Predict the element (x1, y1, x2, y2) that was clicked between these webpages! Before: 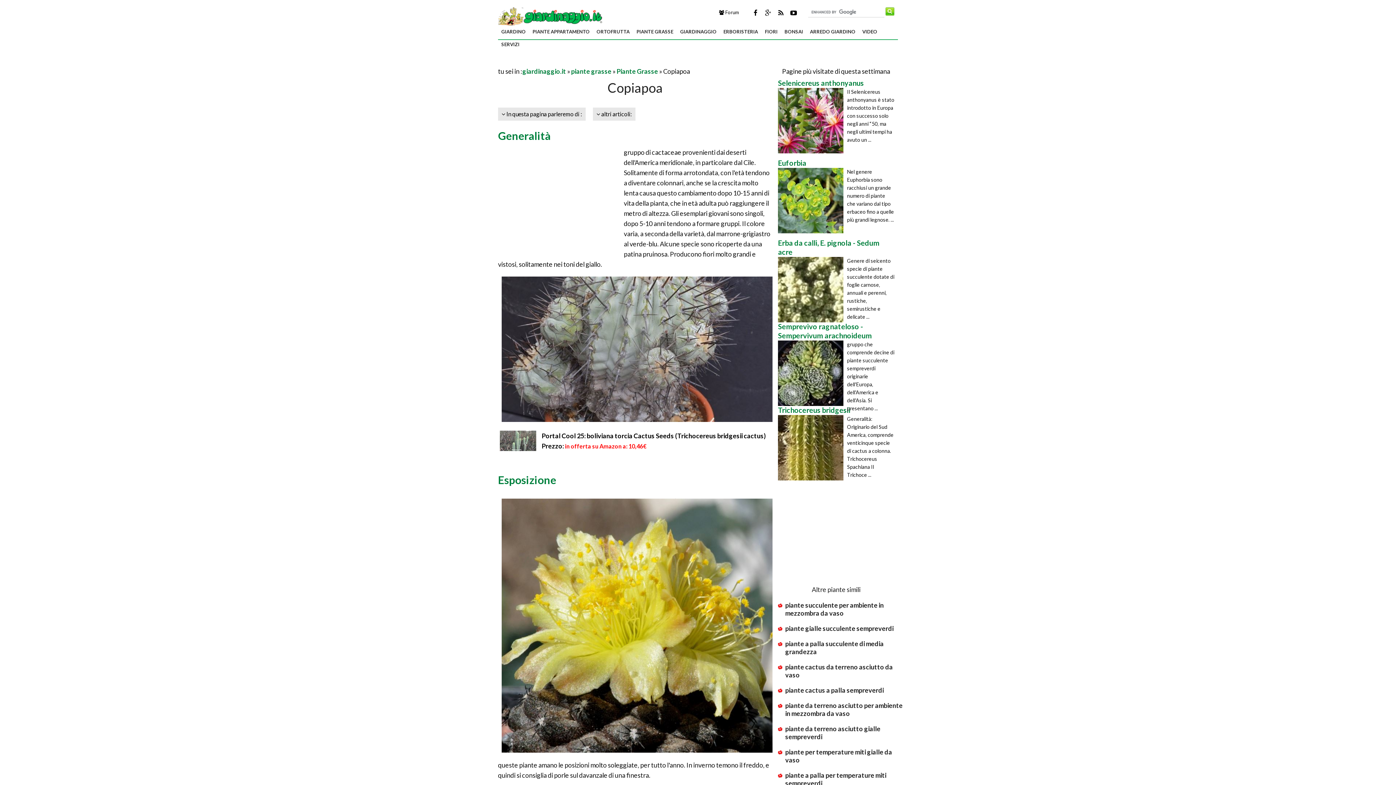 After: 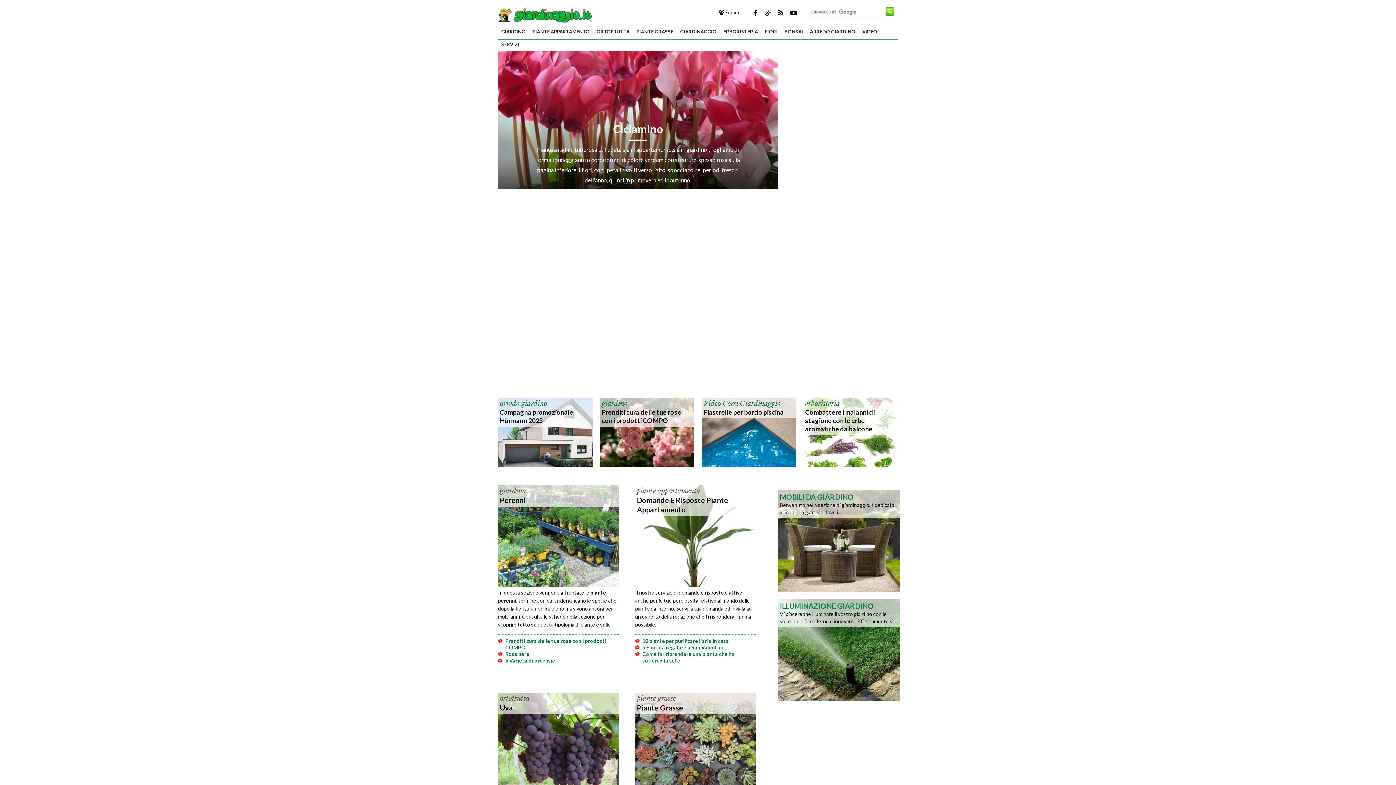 Action: bbox: (522, 67, 566, 75) label: giardinaggio.it